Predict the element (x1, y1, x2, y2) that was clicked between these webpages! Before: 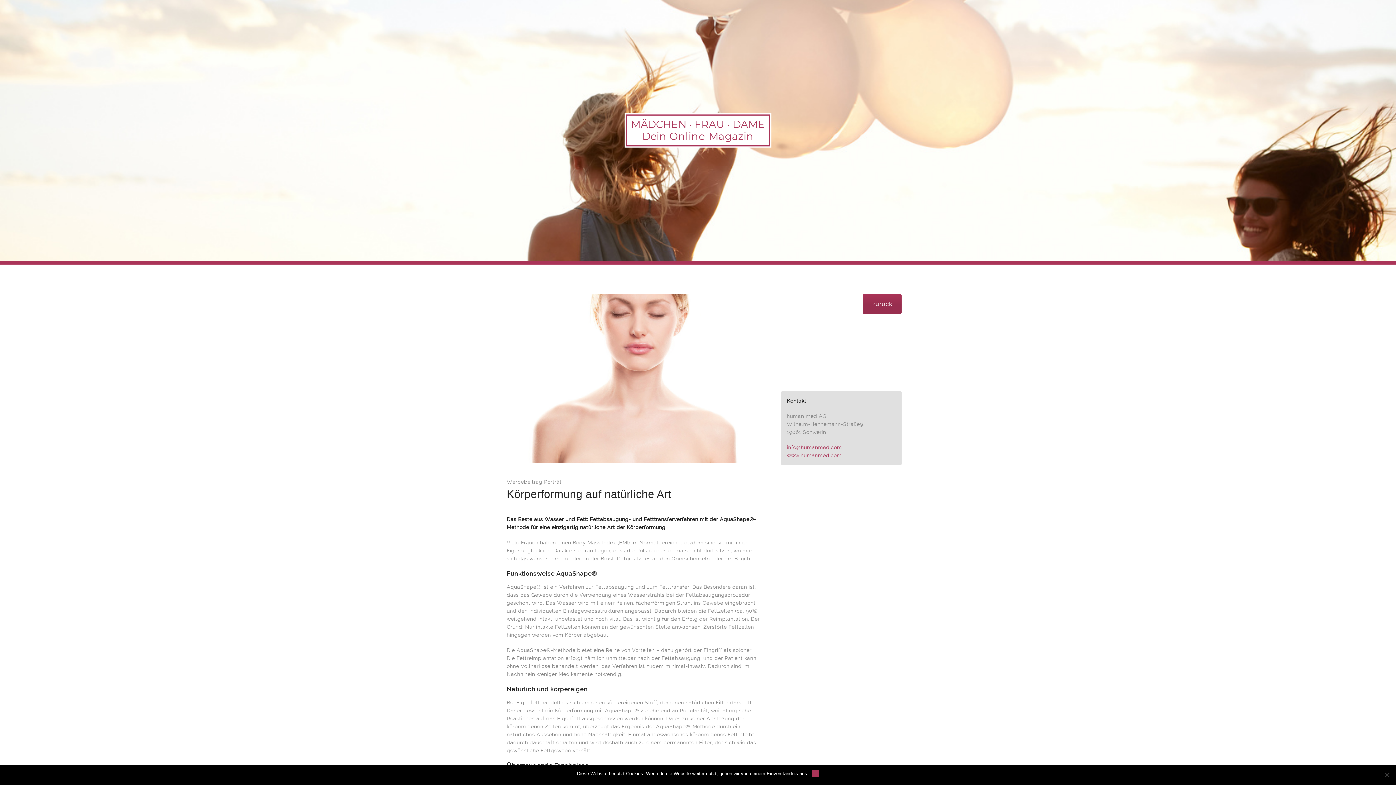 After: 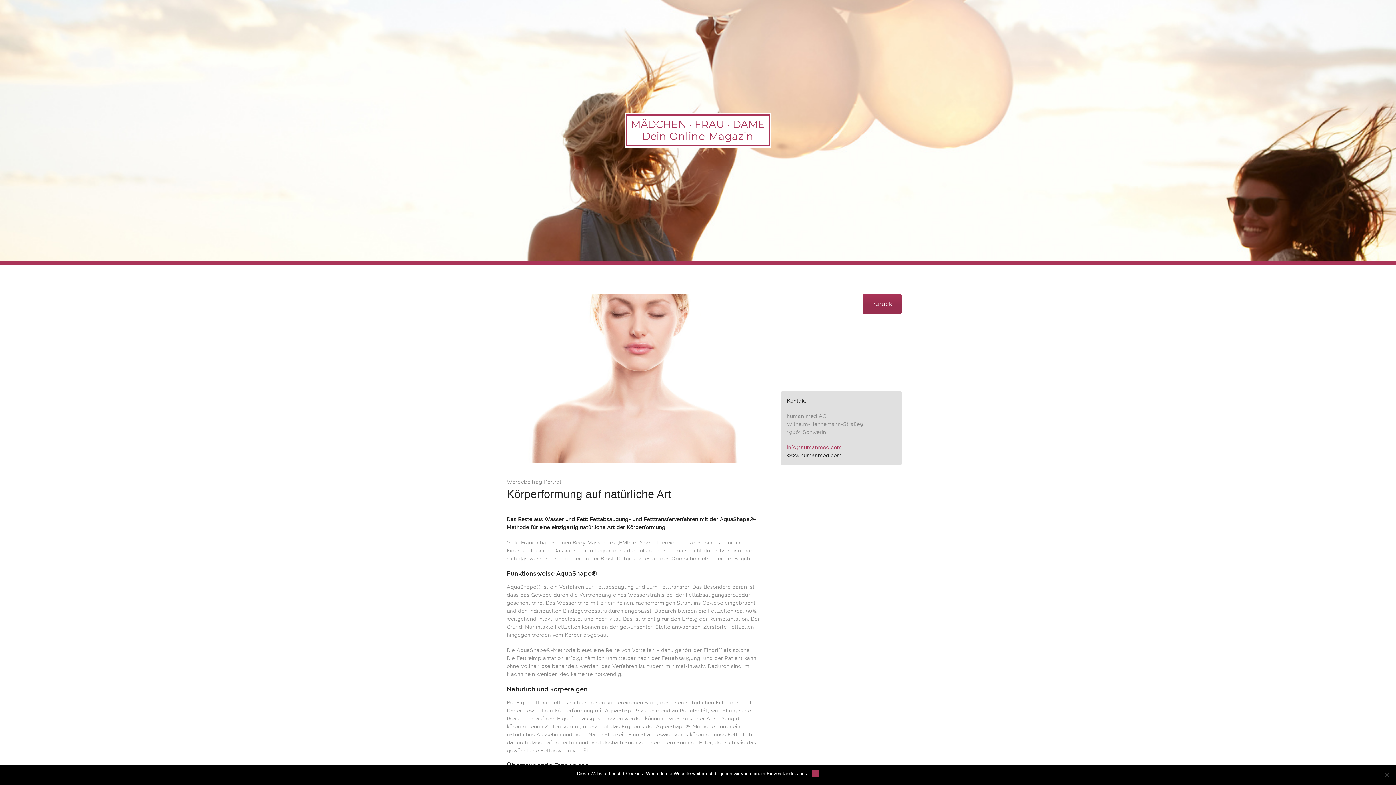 Action: label: www.humanmed.com bbox: (787, 452, 841, 458)